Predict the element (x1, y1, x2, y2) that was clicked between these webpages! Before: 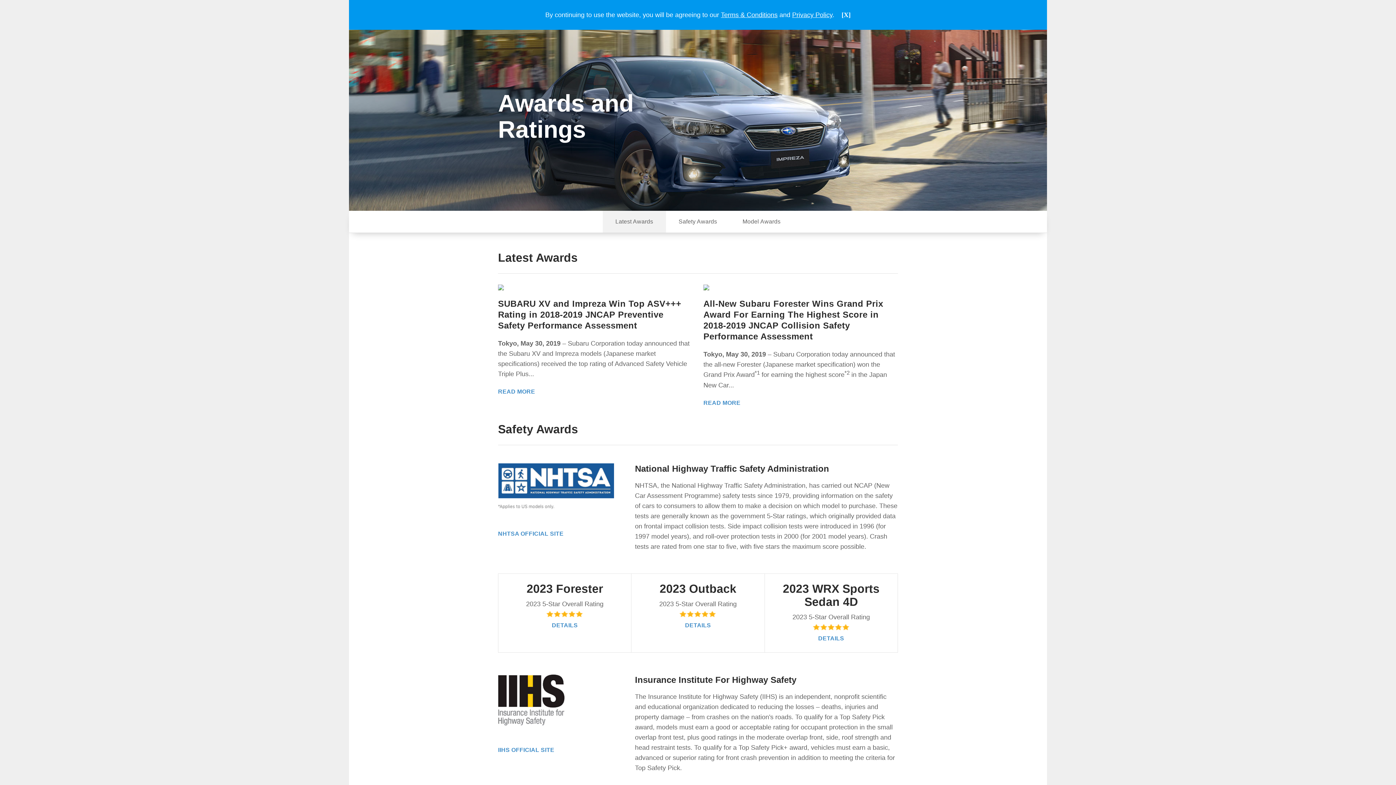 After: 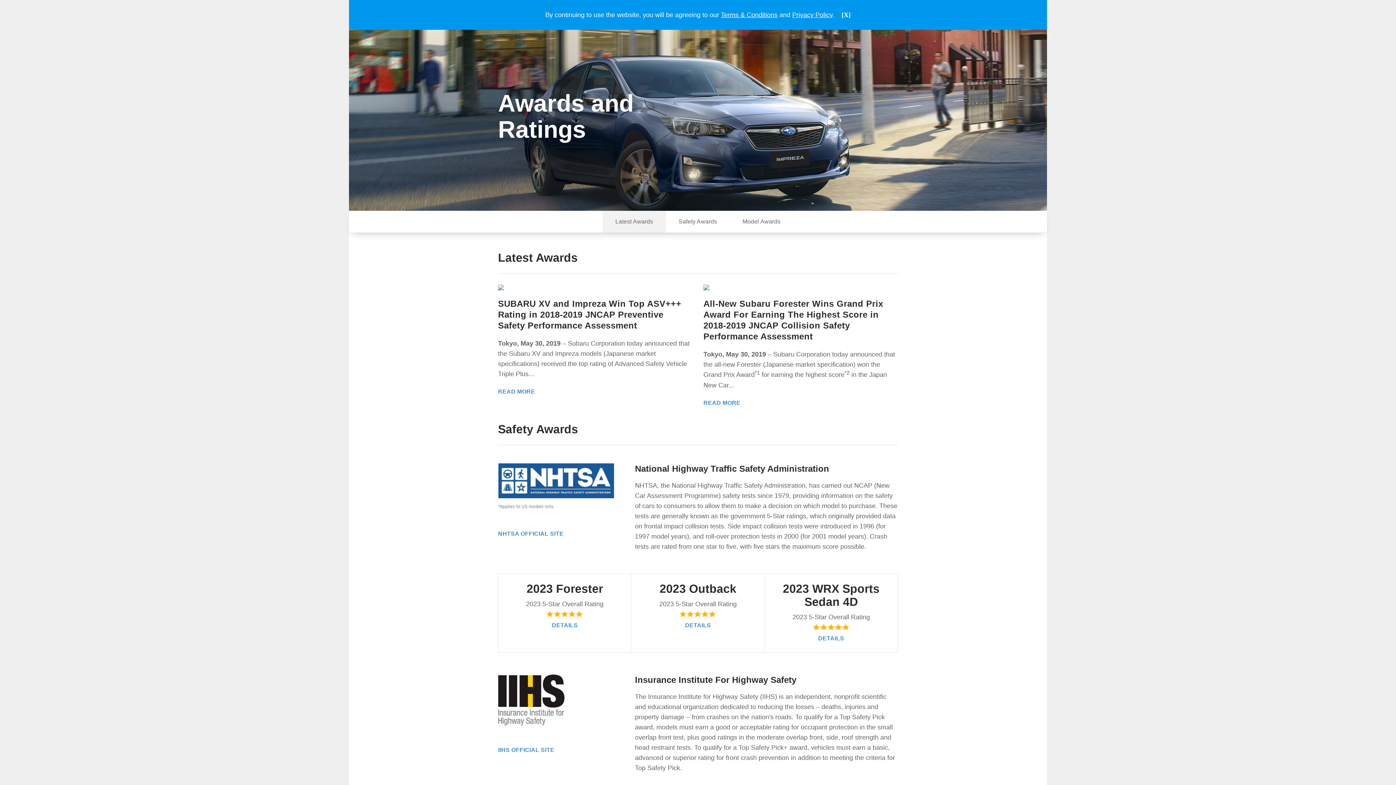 Action: bbox: (552, 622, 577, 628) label: DETAILS